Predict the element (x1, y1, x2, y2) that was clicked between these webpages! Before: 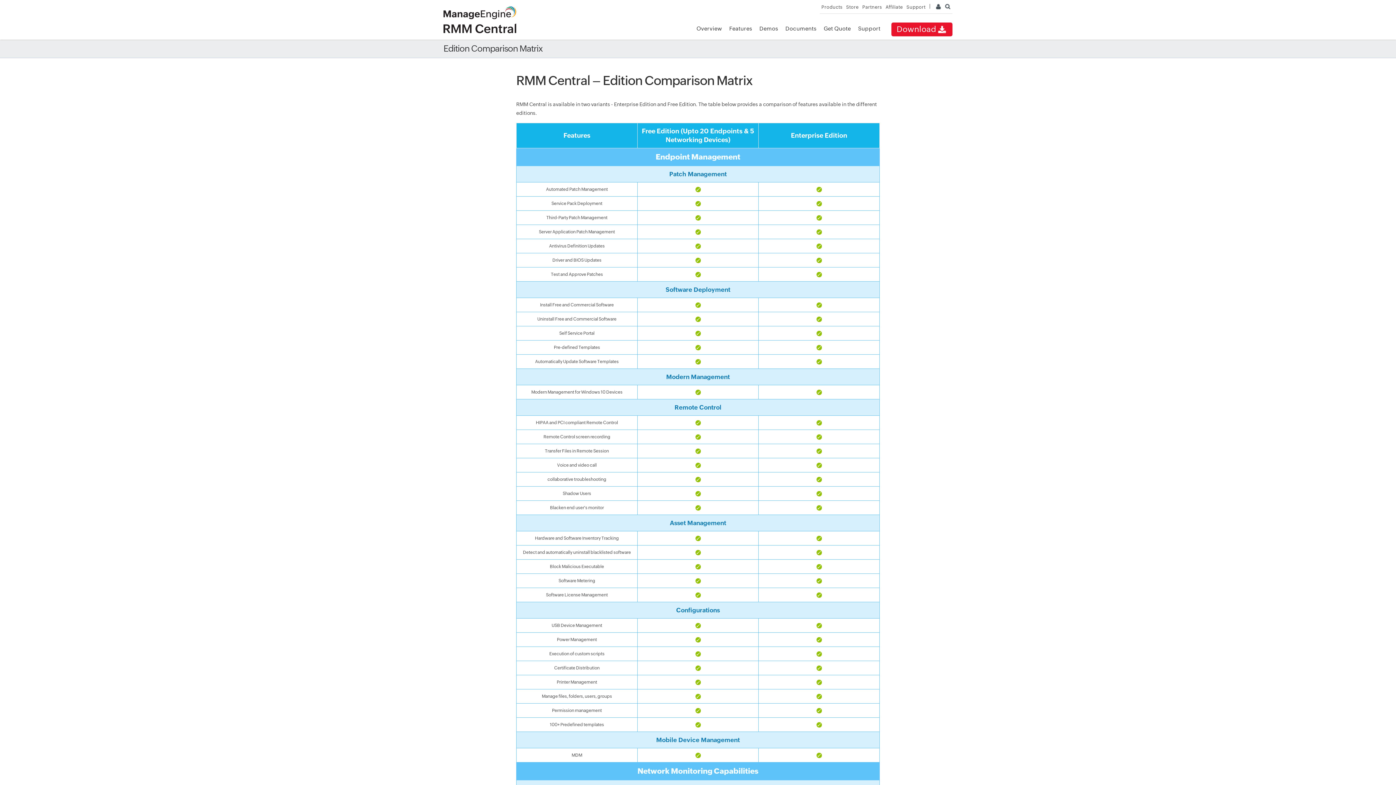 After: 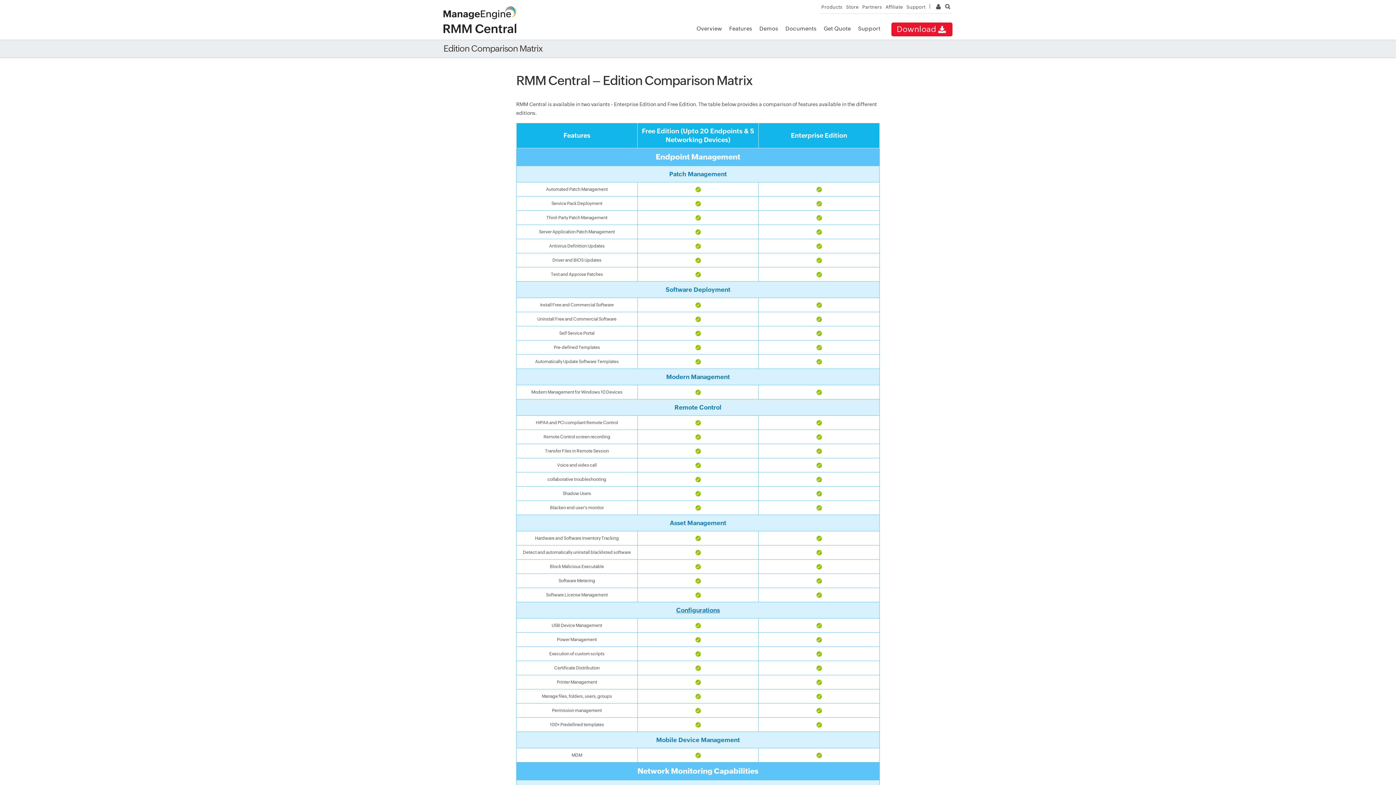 Action: bbox: (676, 606, 720, 614) label: Configurations